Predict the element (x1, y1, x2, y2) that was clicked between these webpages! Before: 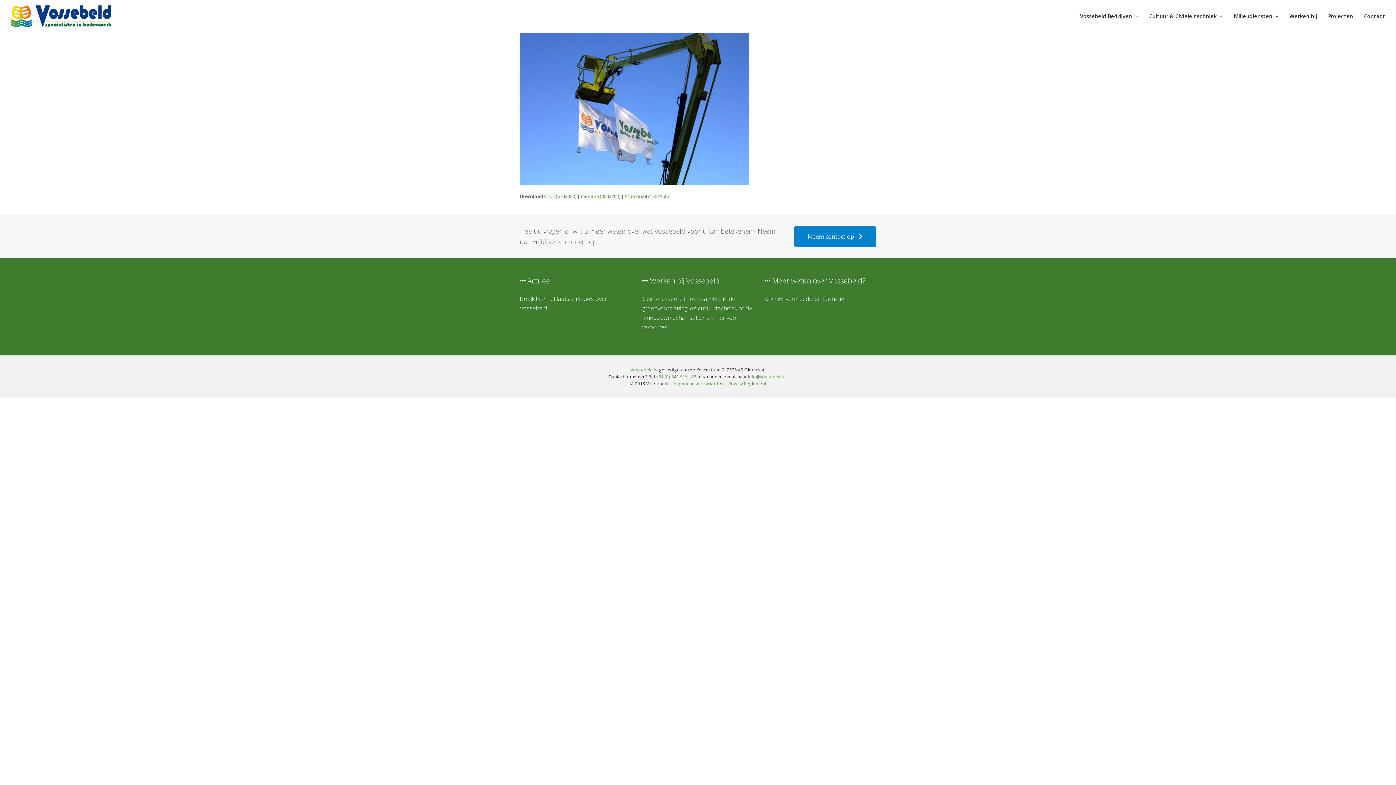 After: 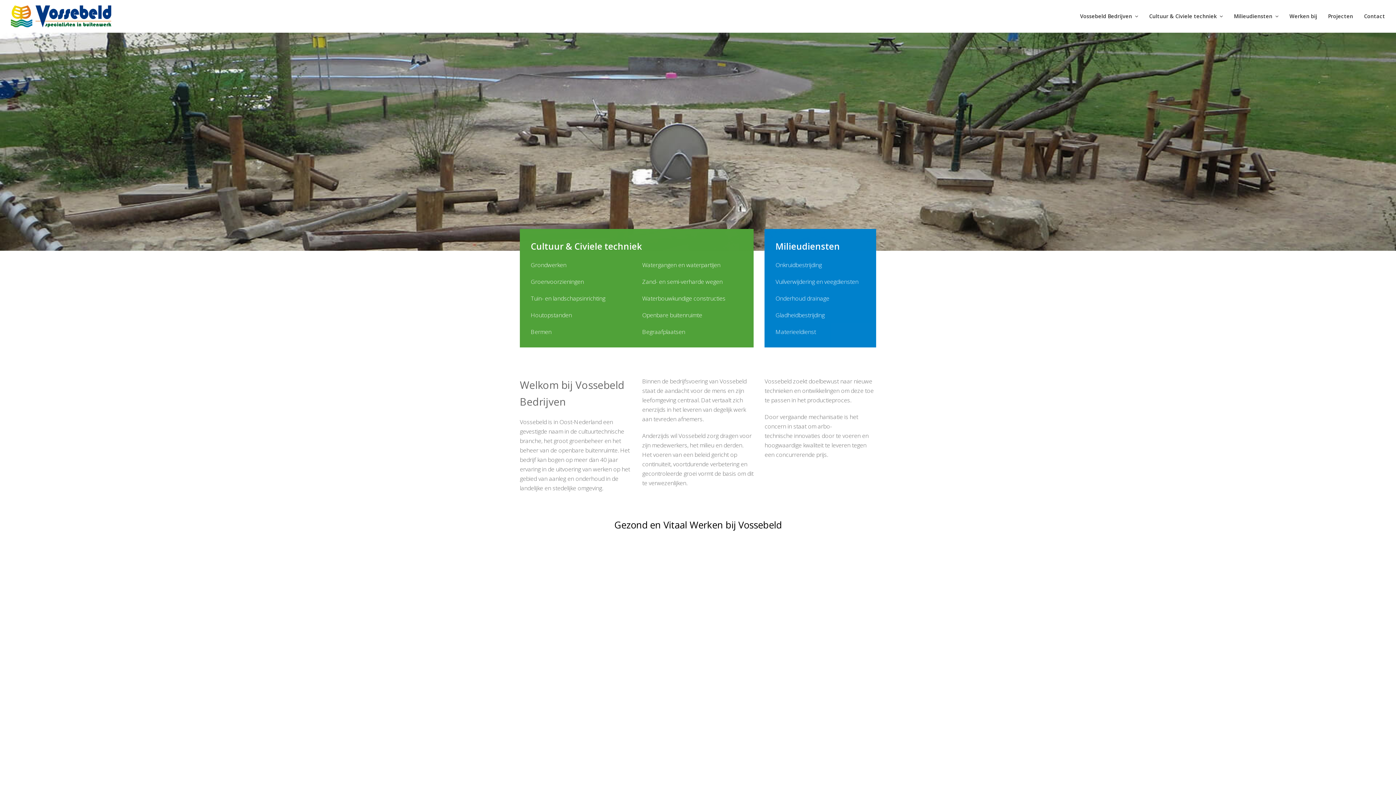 Action: label: Vossebeld bbox: (630, 366, 653, 373)